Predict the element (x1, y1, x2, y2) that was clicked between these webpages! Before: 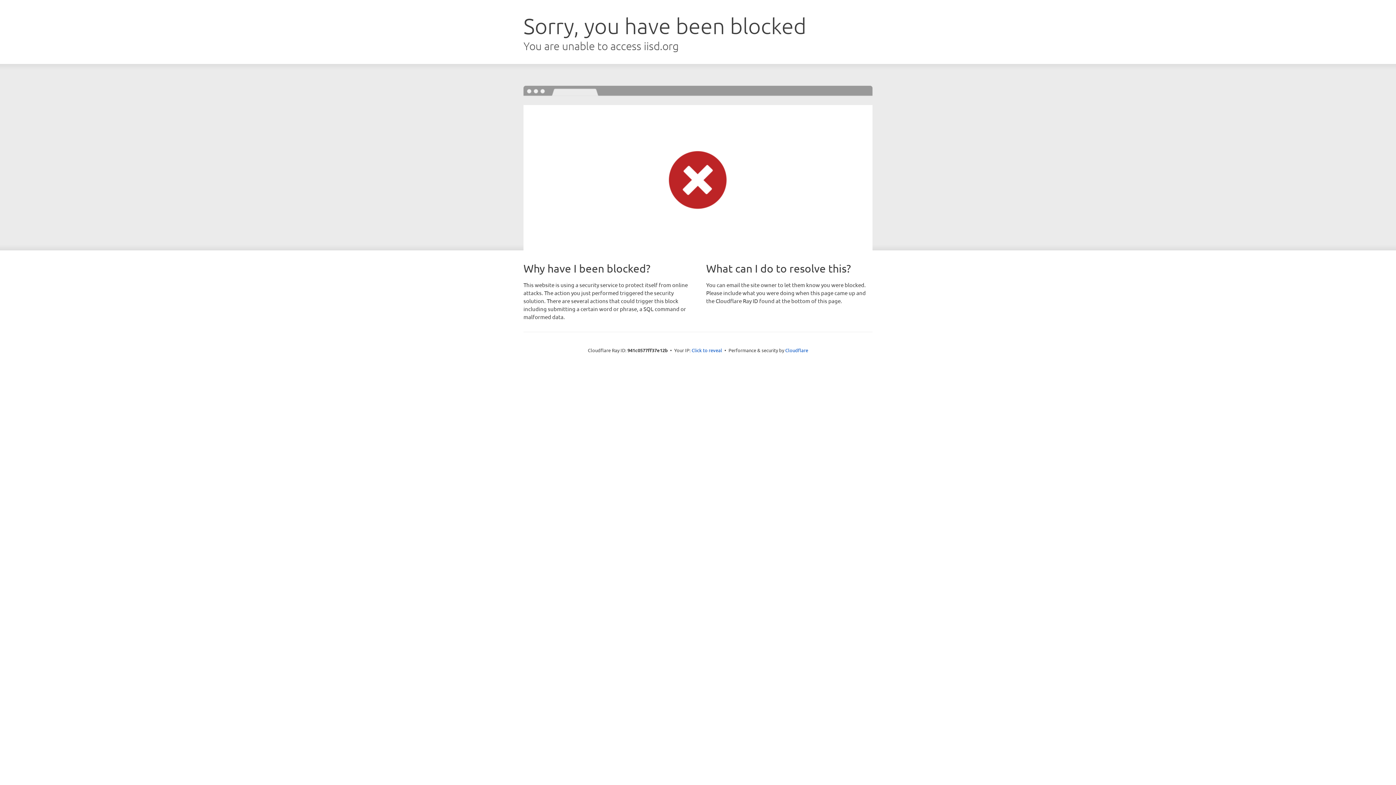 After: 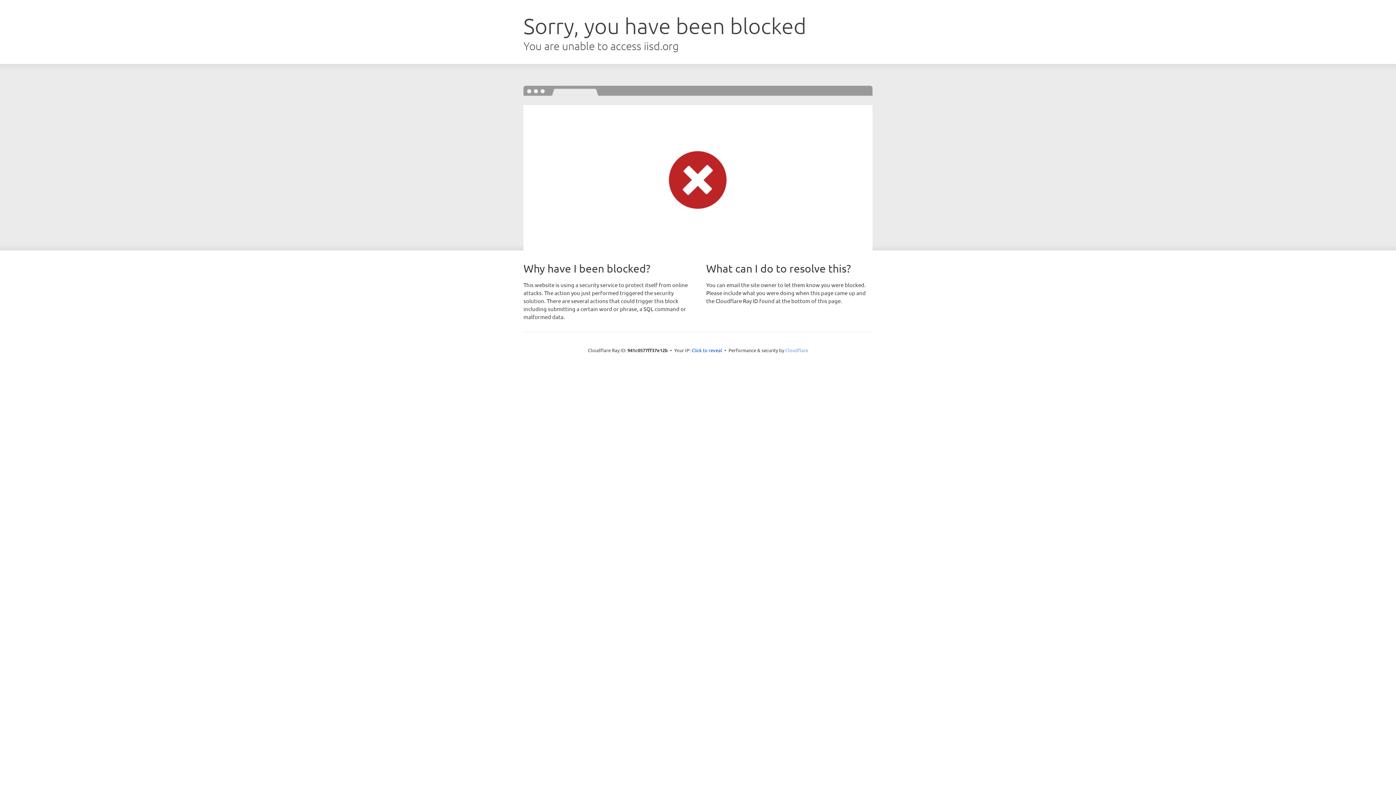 Action: label: Cloudflare bbox: (785, 347, 808, 353)